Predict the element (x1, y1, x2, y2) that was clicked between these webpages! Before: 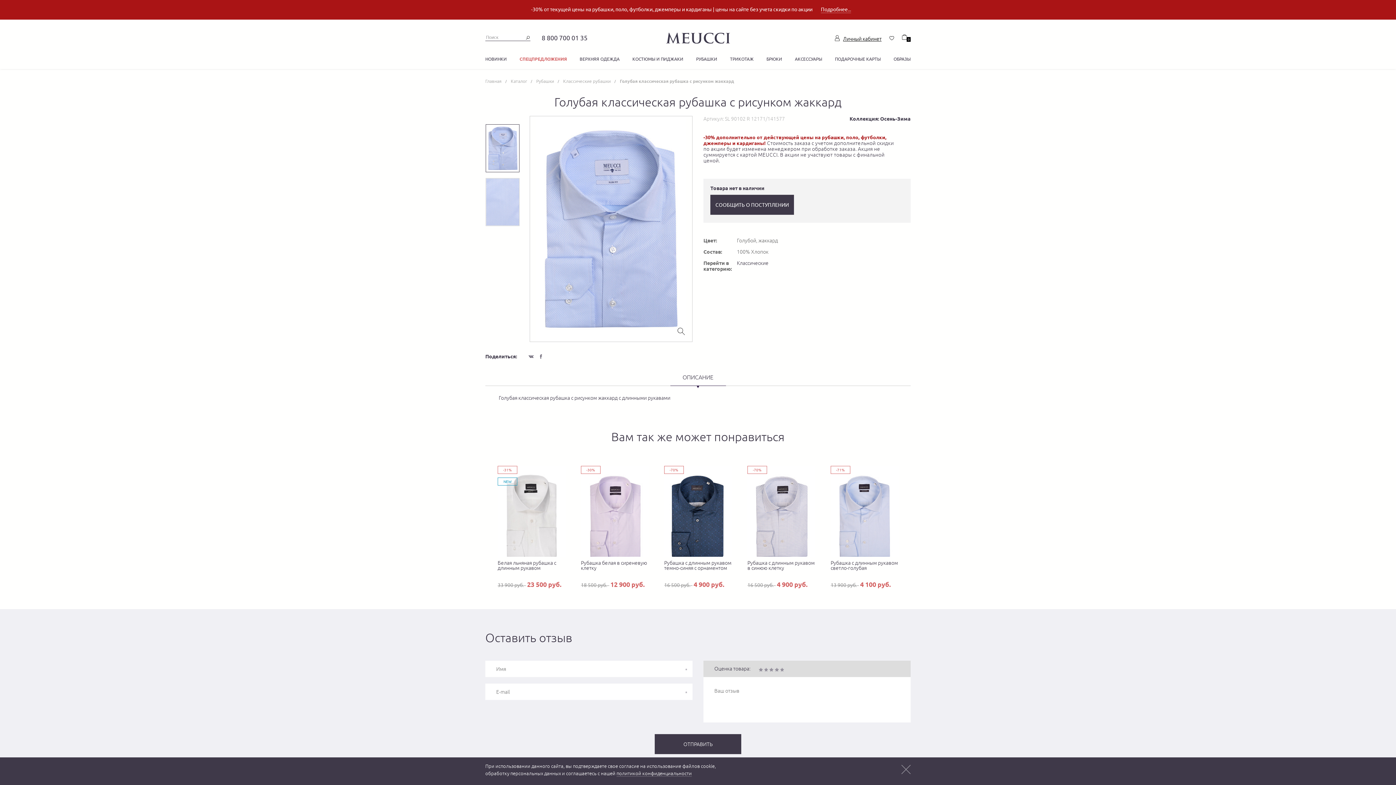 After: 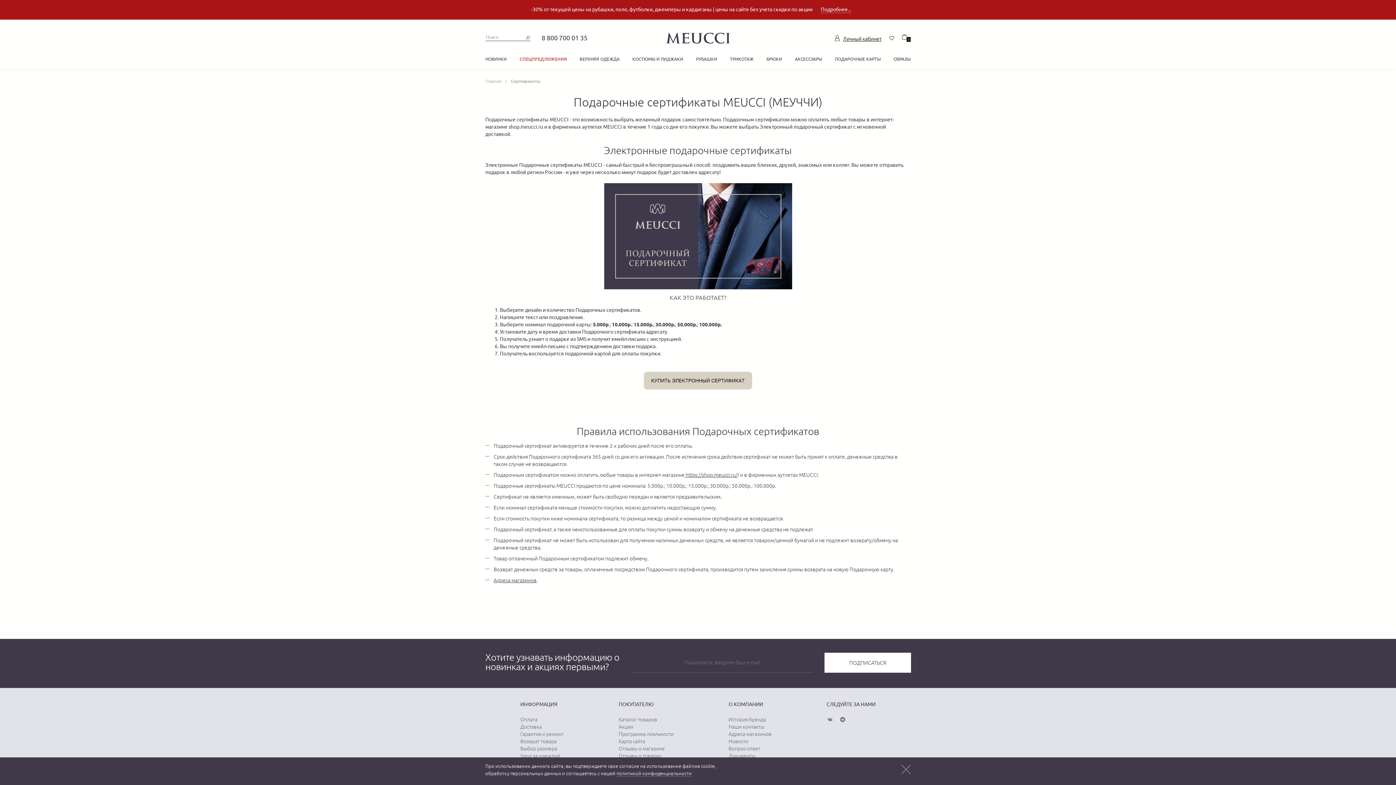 Action: label: ПОДАРОЧНЫЕ КАРТЫ bbox: (835, 56, 881, 62)